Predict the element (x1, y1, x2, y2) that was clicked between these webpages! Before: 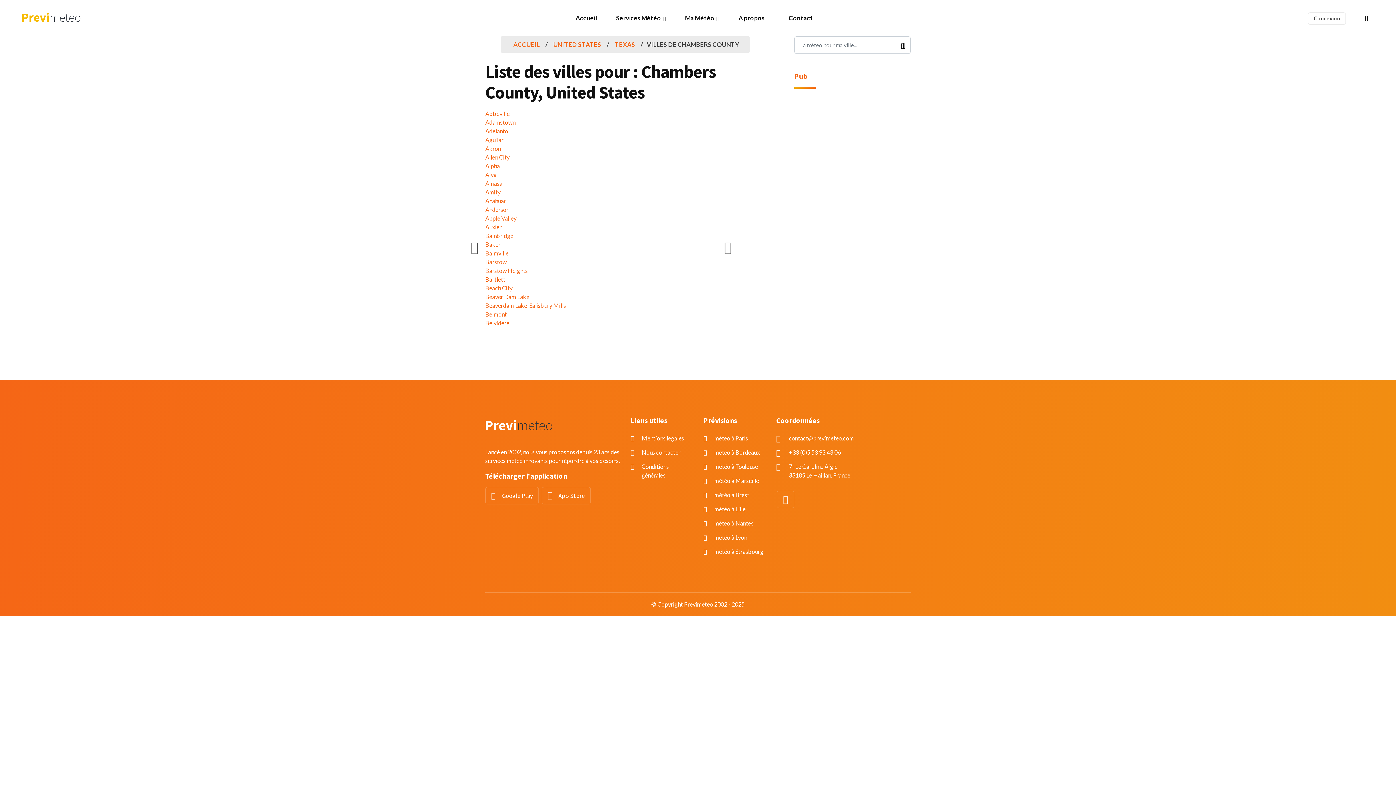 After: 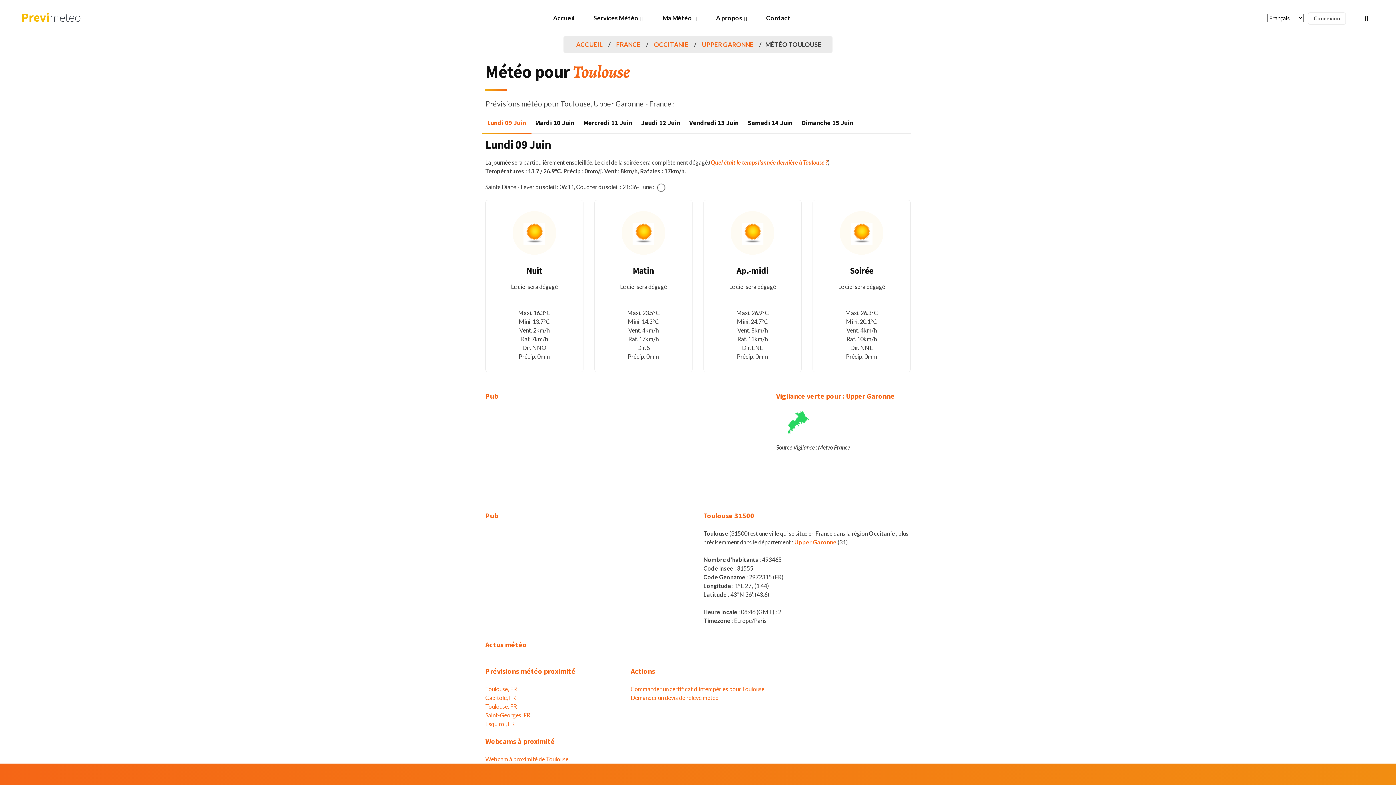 Action: bbox: (714, 463, 758, 470) label: météo à Toulouse